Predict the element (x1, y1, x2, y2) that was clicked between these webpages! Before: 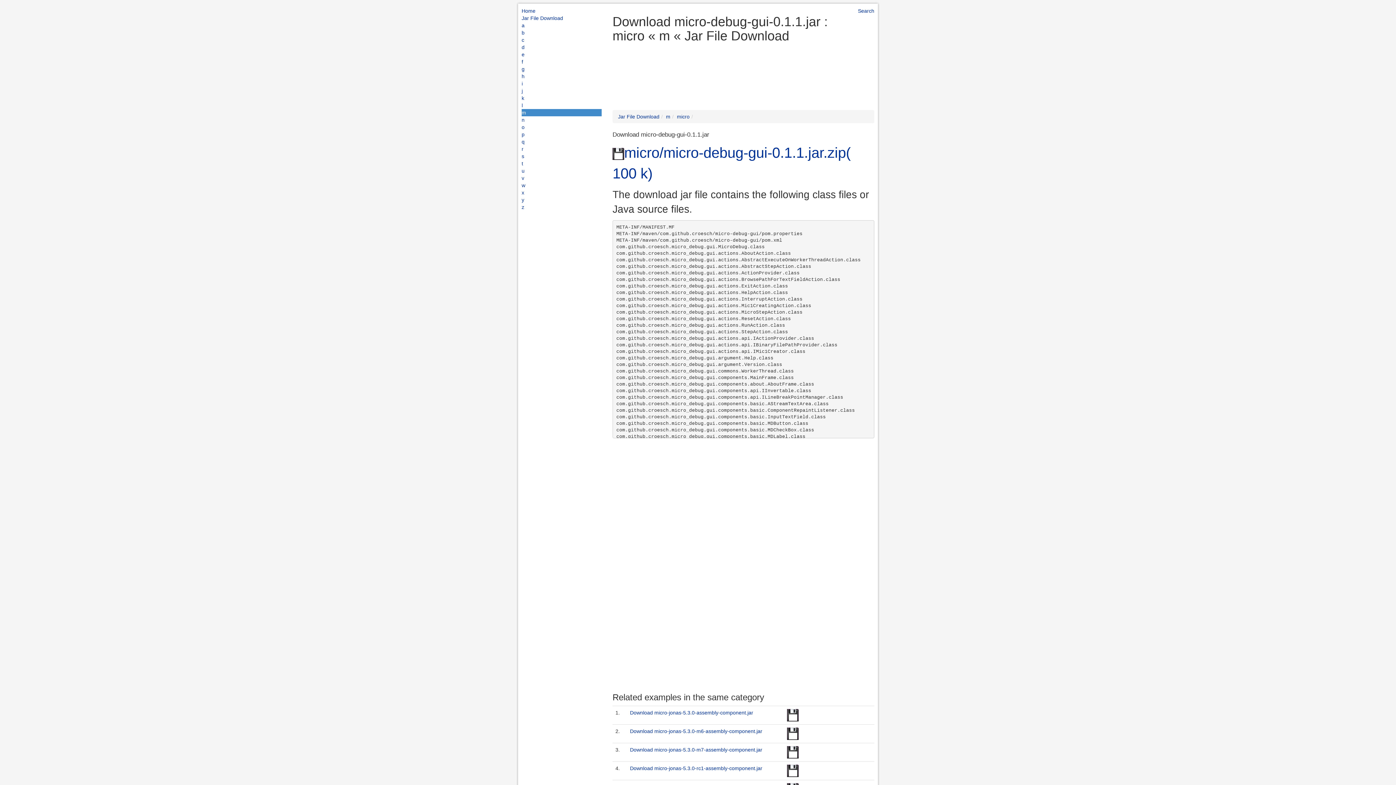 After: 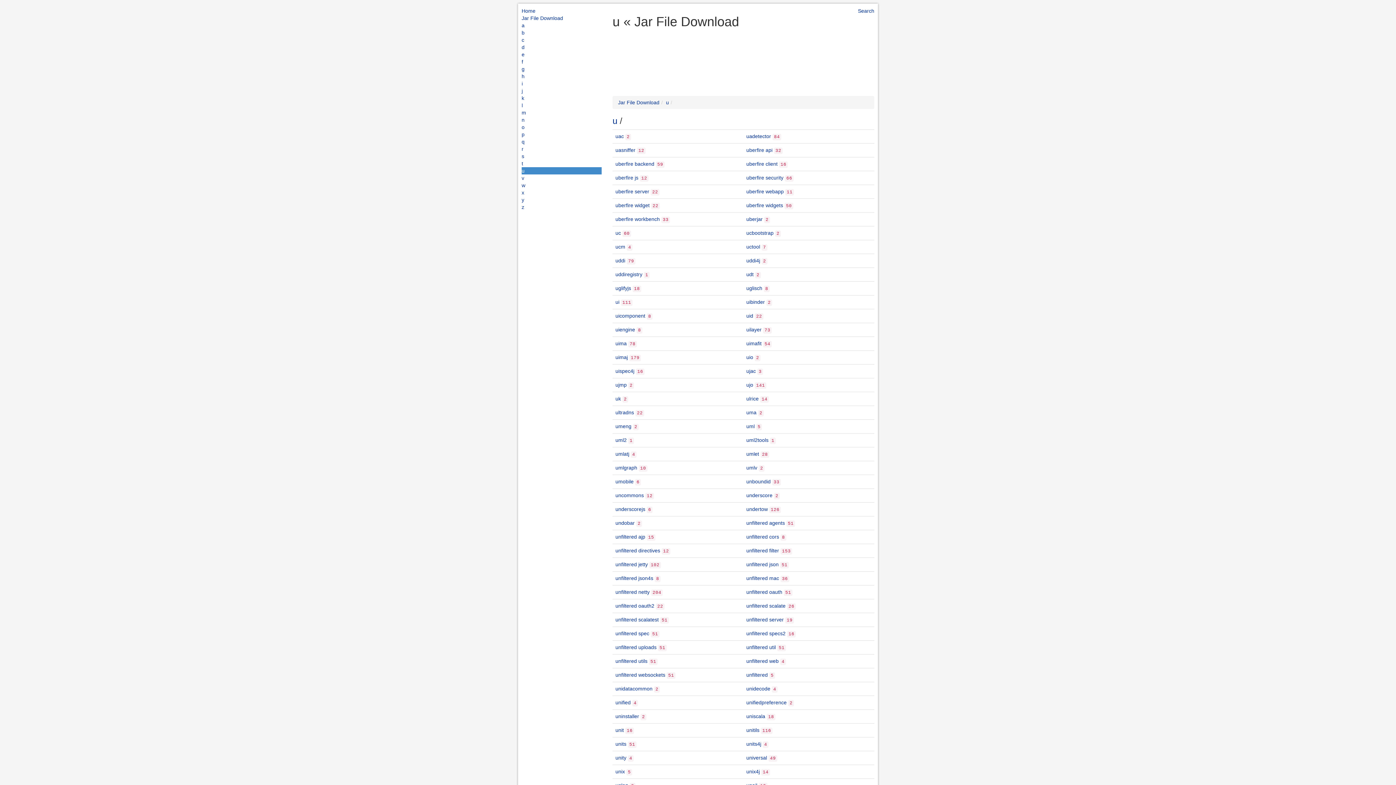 Action: bbox: (521, 167, 601, 174) label: u